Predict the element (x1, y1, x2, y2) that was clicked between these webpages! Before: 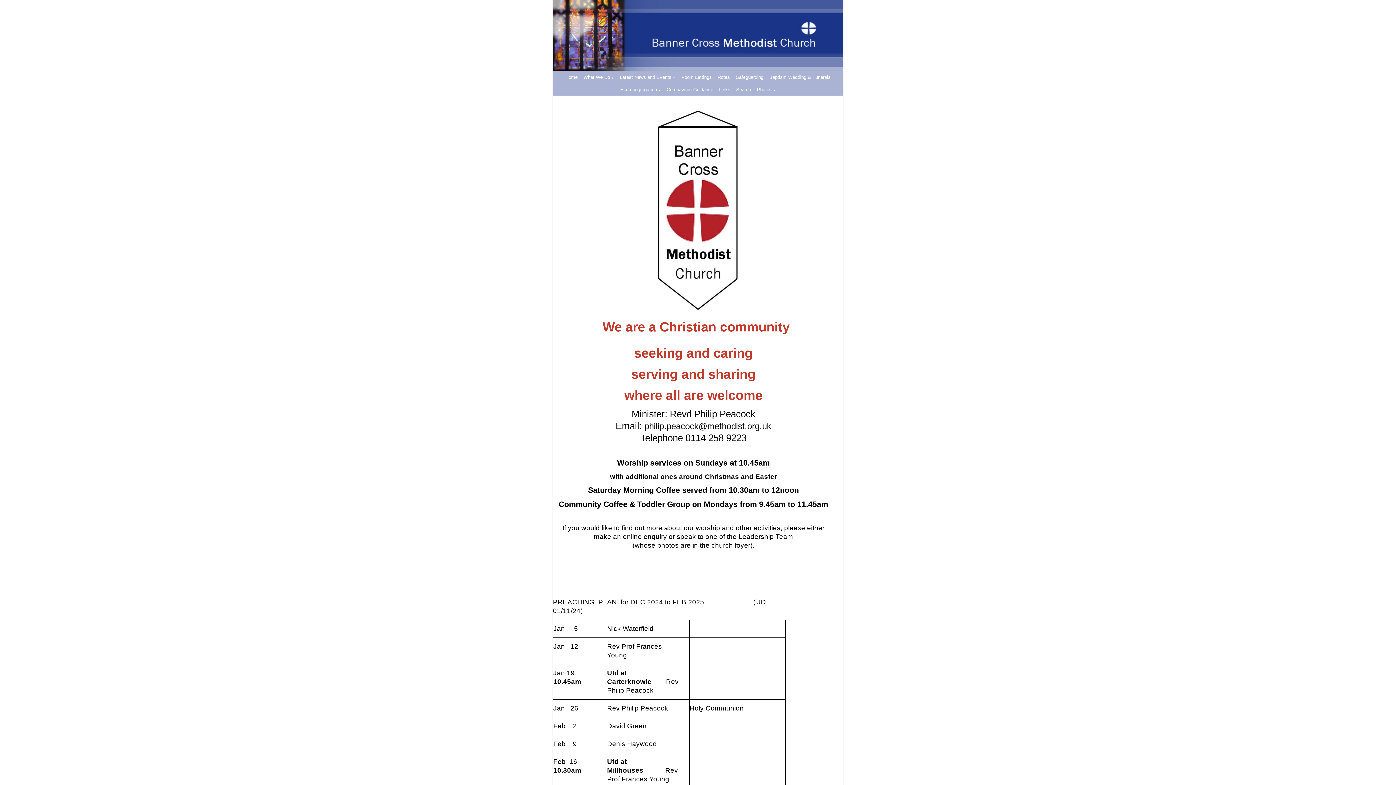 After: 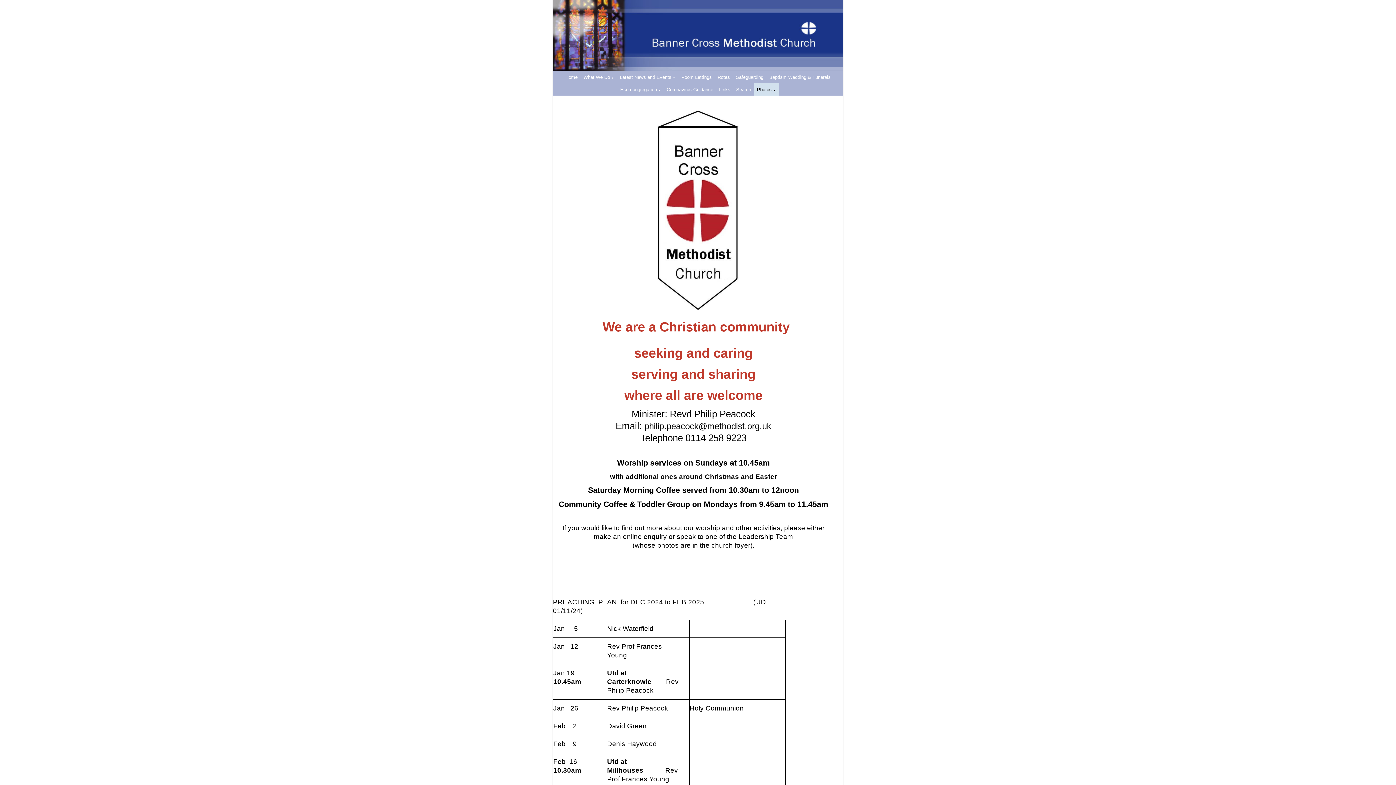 Action: bbox: (773, 88, 776, 92) label: ▼